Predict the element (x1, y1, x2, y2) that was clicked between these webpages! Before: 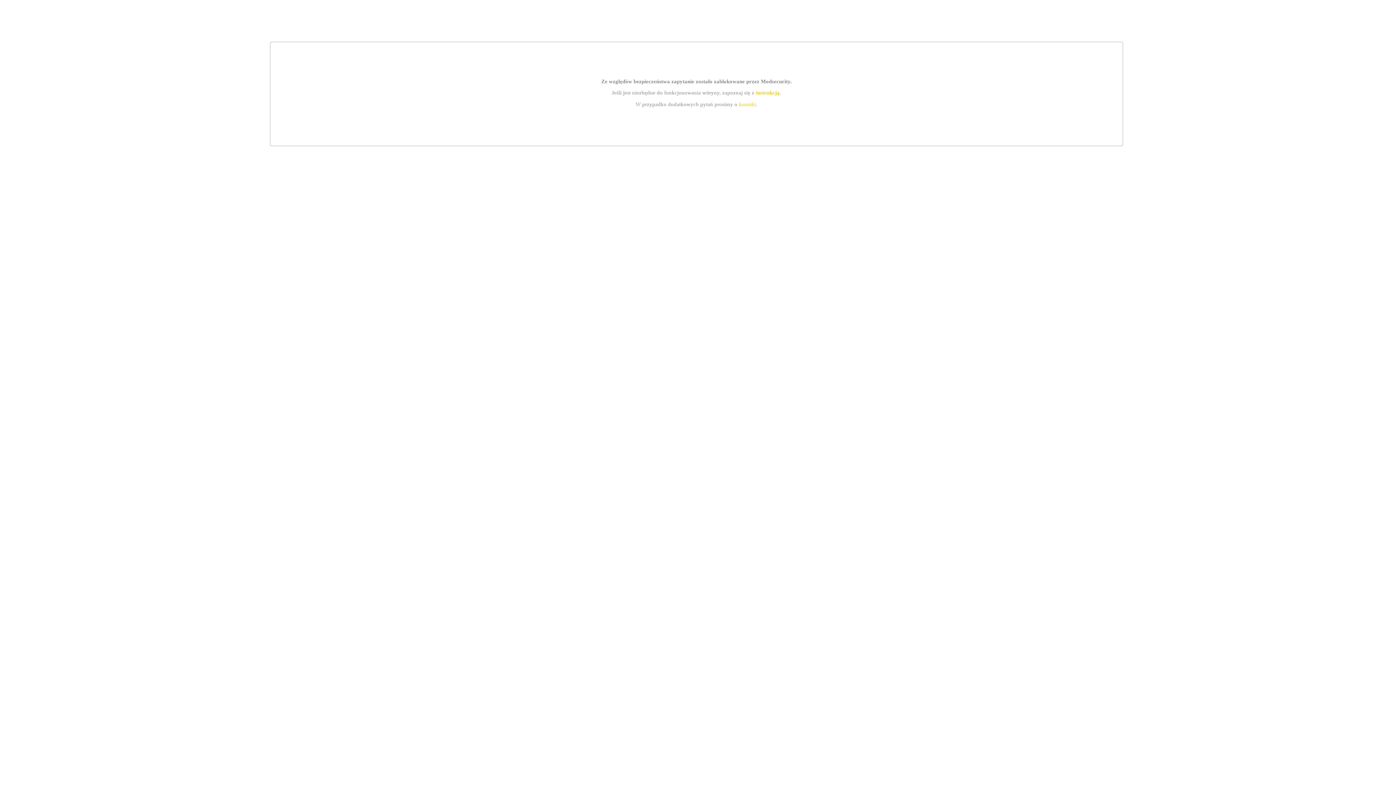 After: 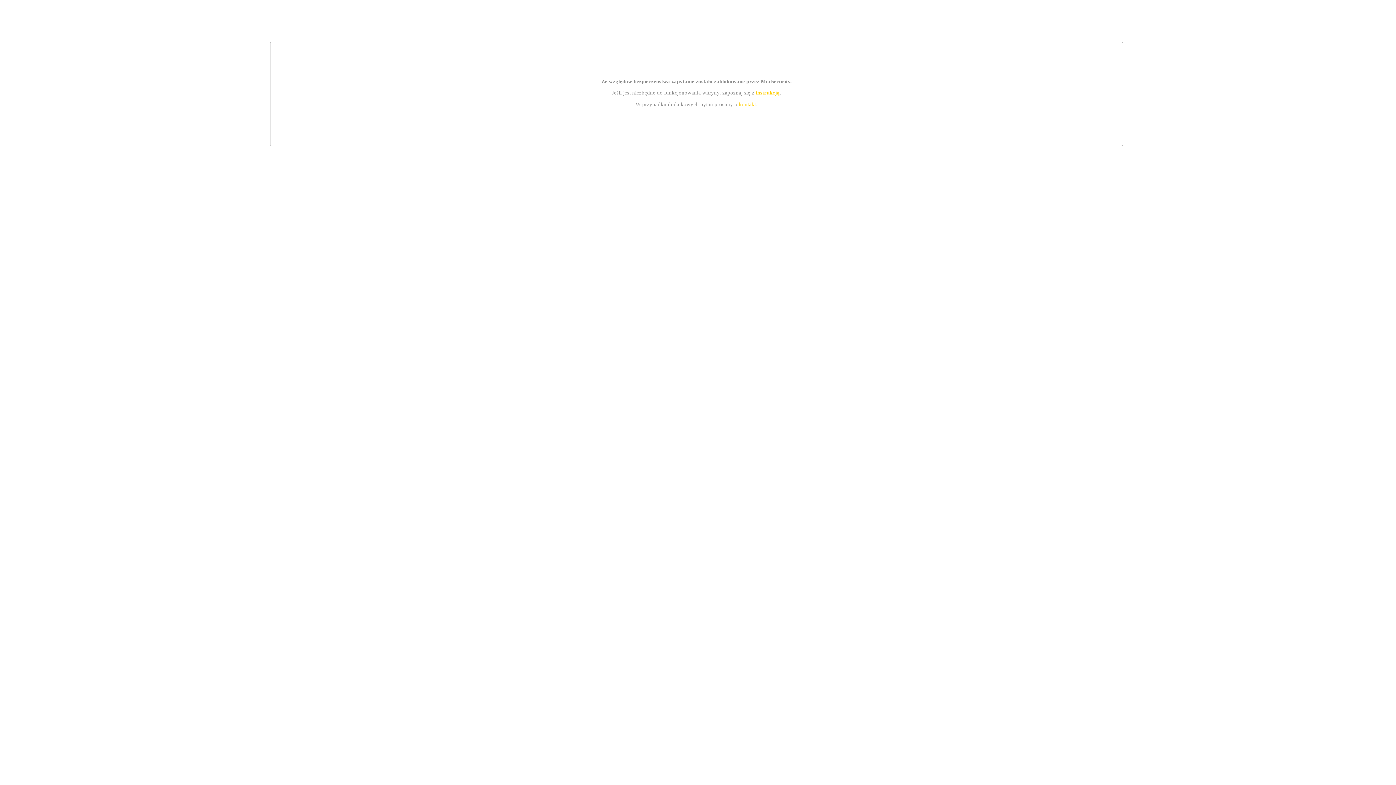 Action: label: instrukcją bbox: (755, 89, 779, 95)